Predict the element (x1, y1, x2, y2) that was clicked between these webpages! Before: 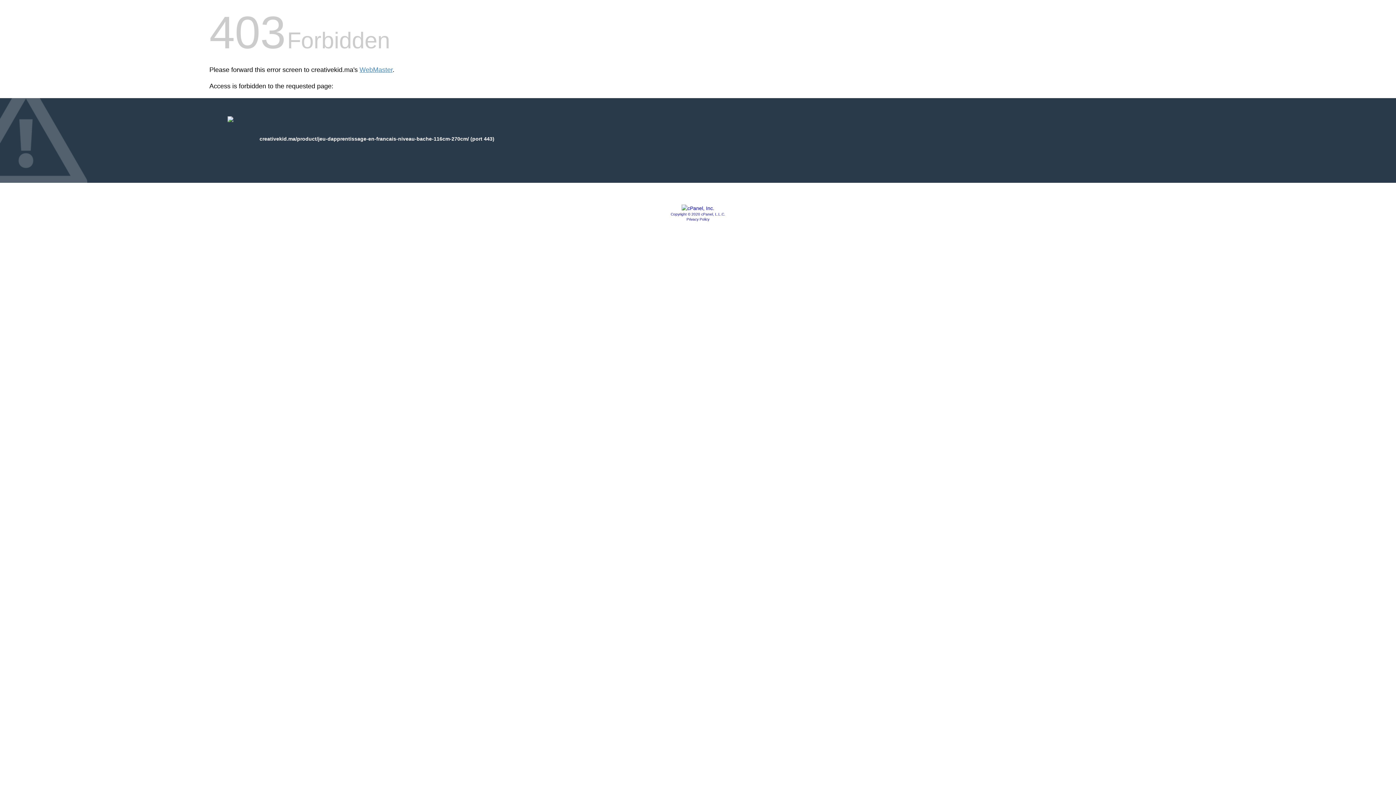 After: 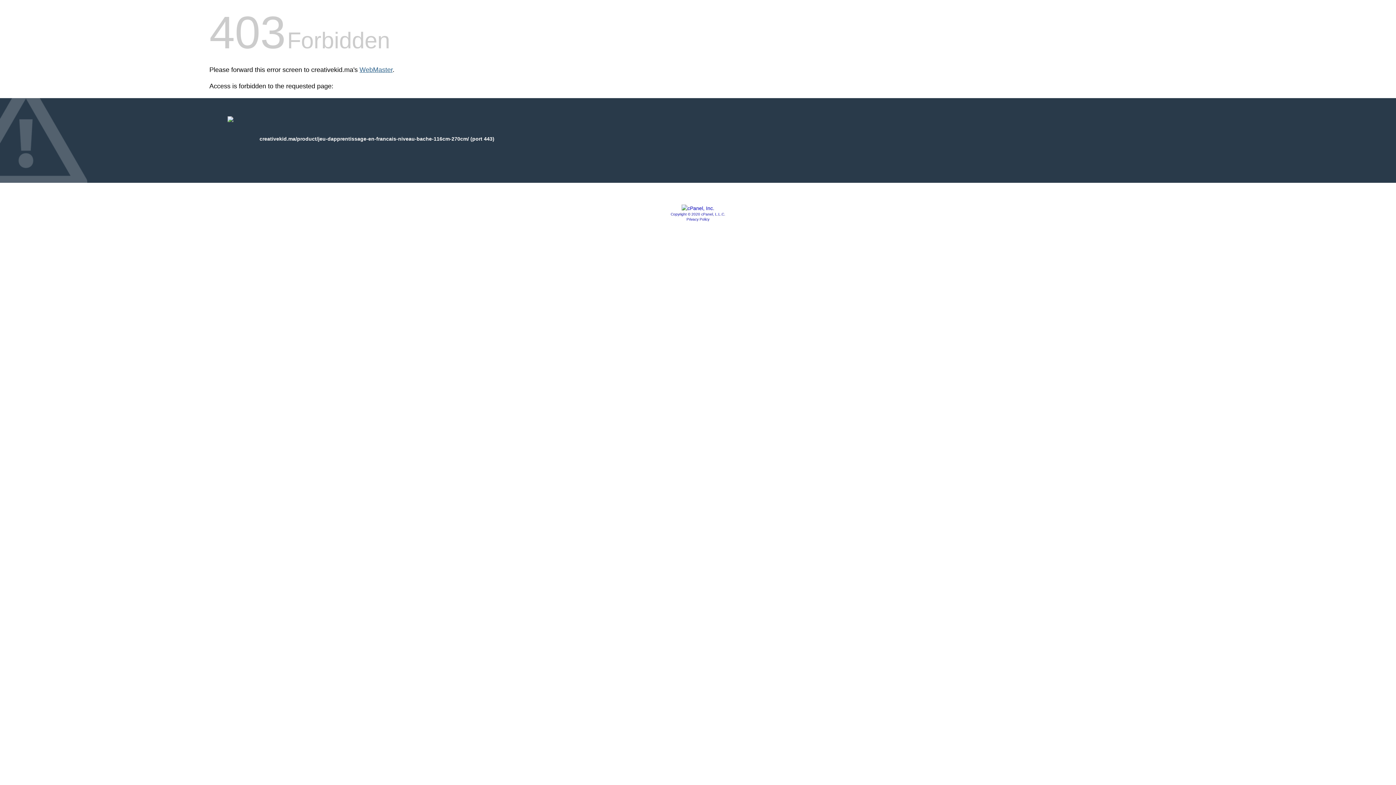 Action: bbox: (359, 66, 392, 73) label: WebMaster